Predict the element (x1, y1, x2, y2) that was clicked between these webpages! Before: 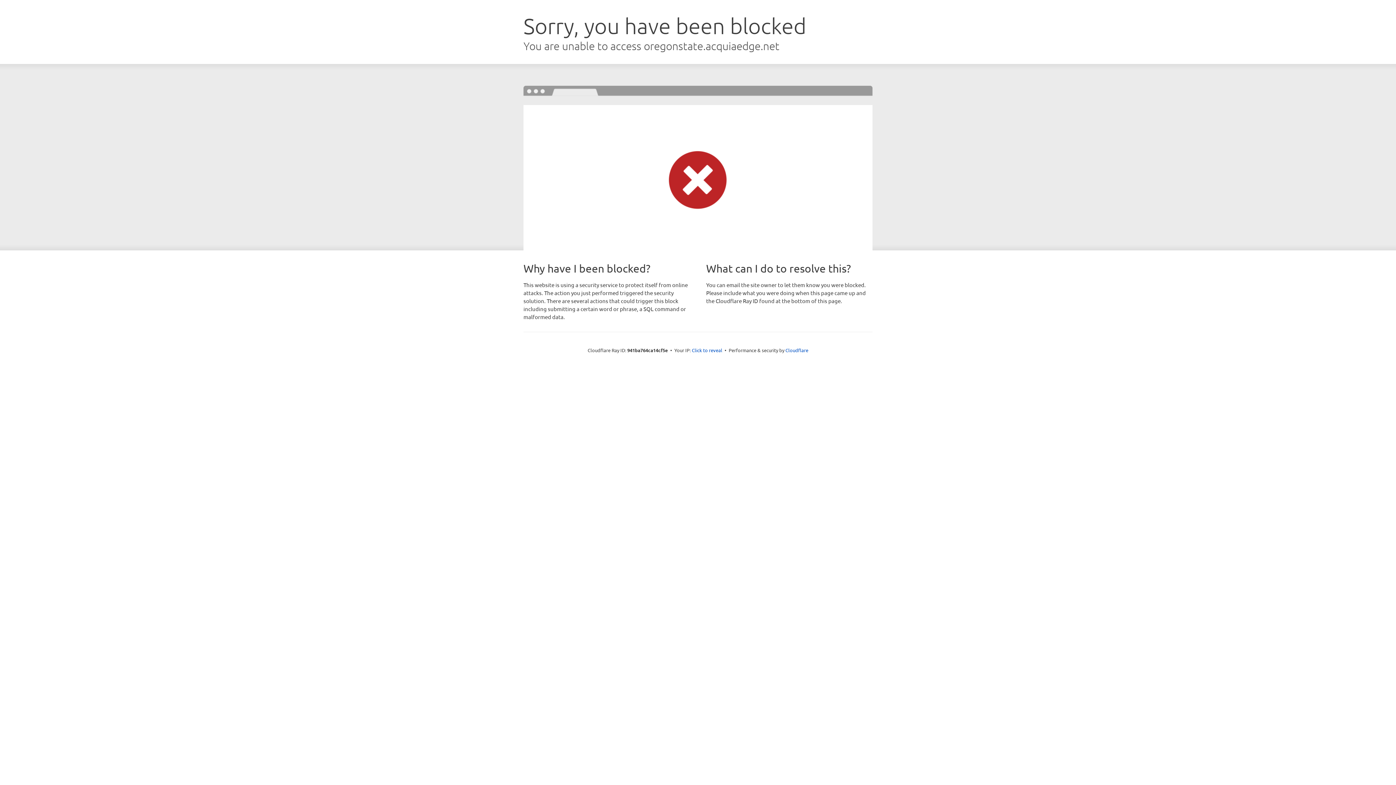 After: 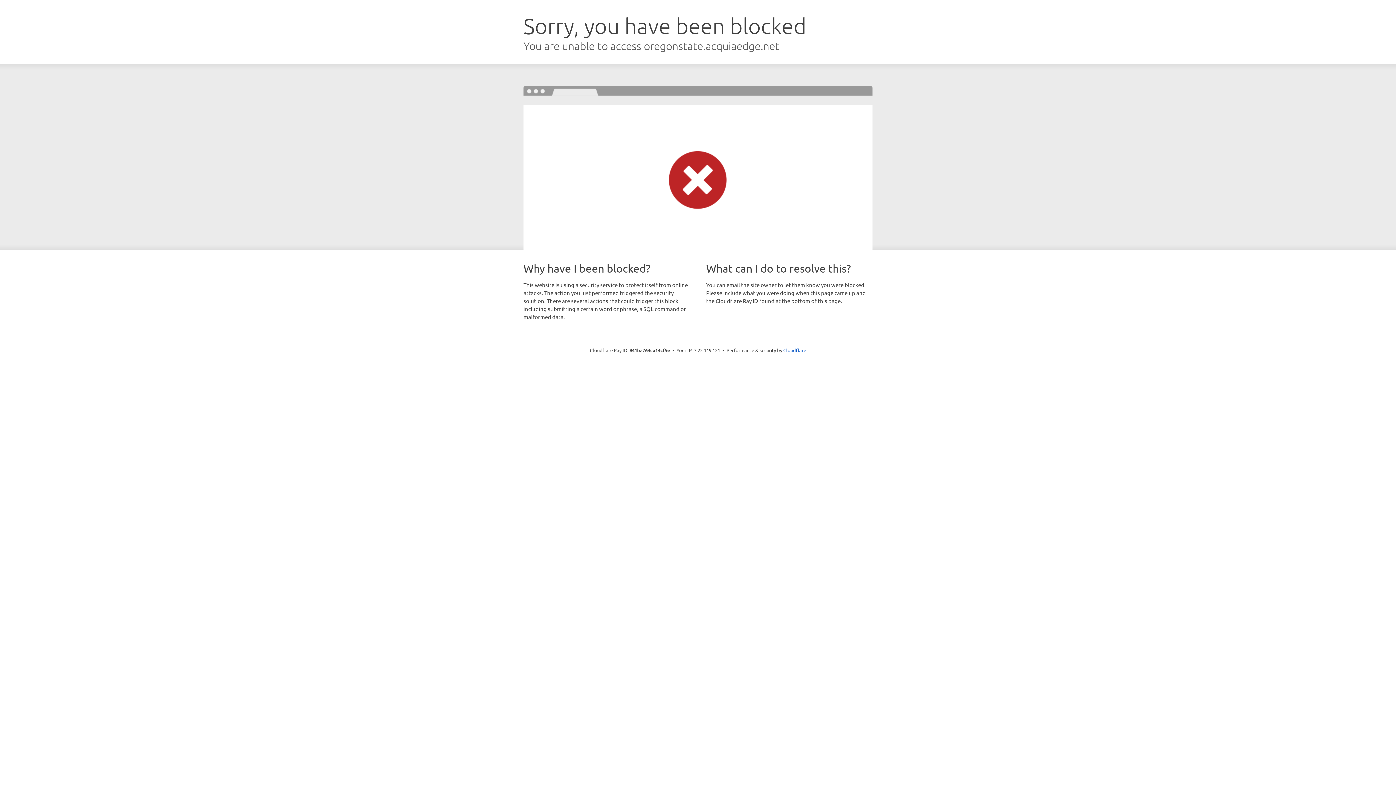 Action: label: Click to reveal bbox: (692, 346, 722, 353)